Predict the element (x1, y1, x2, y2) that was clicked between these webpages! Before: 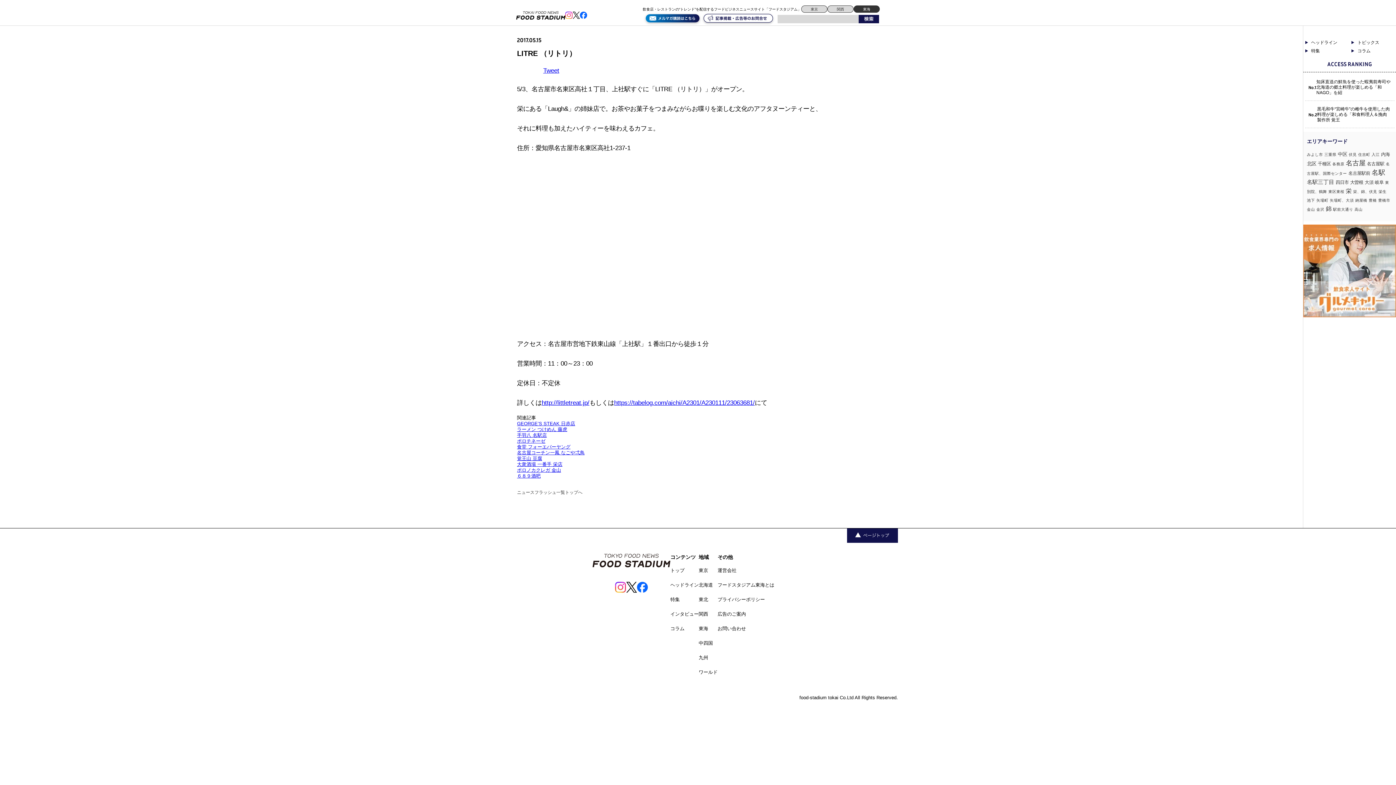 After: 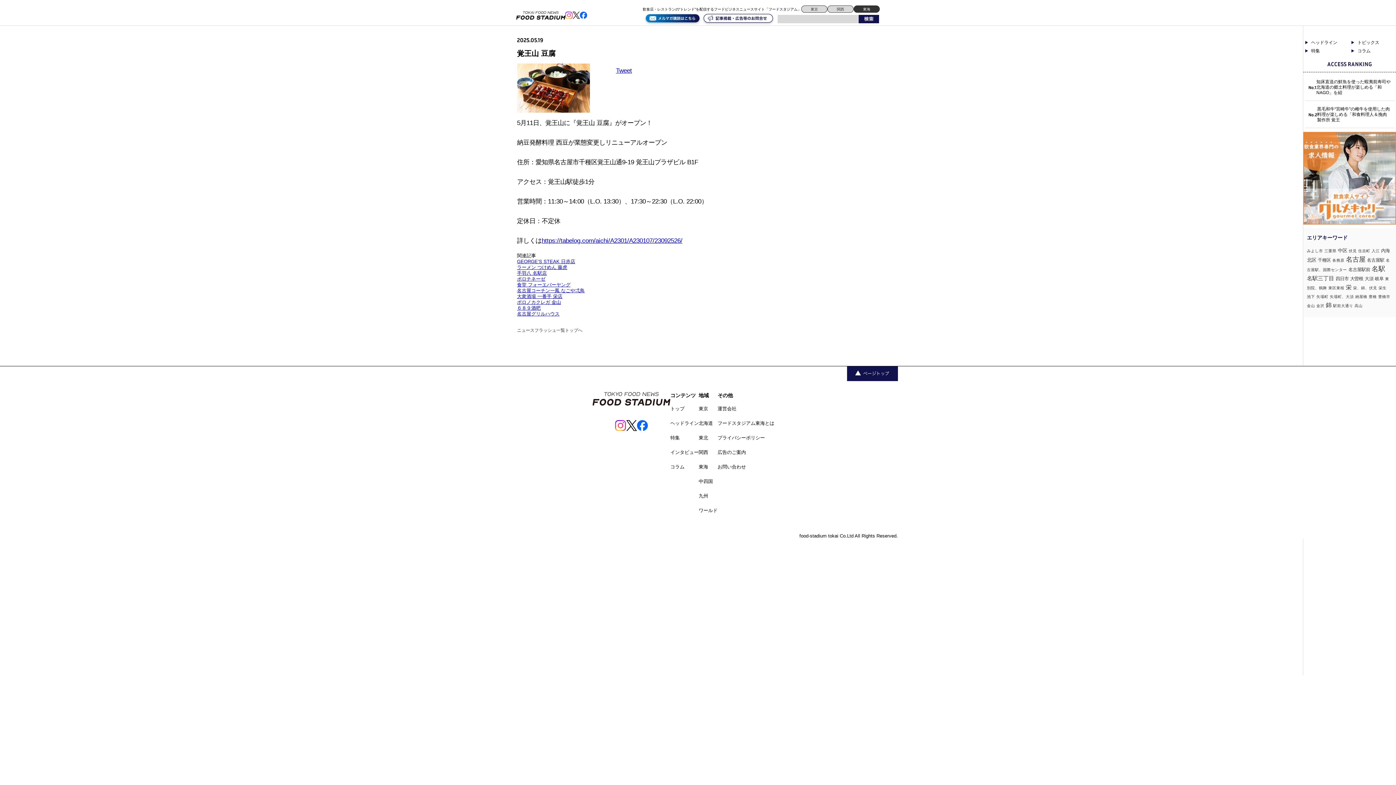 Action: label: 覚王山 豆腐 bbox: (517, 456, 542, 461)